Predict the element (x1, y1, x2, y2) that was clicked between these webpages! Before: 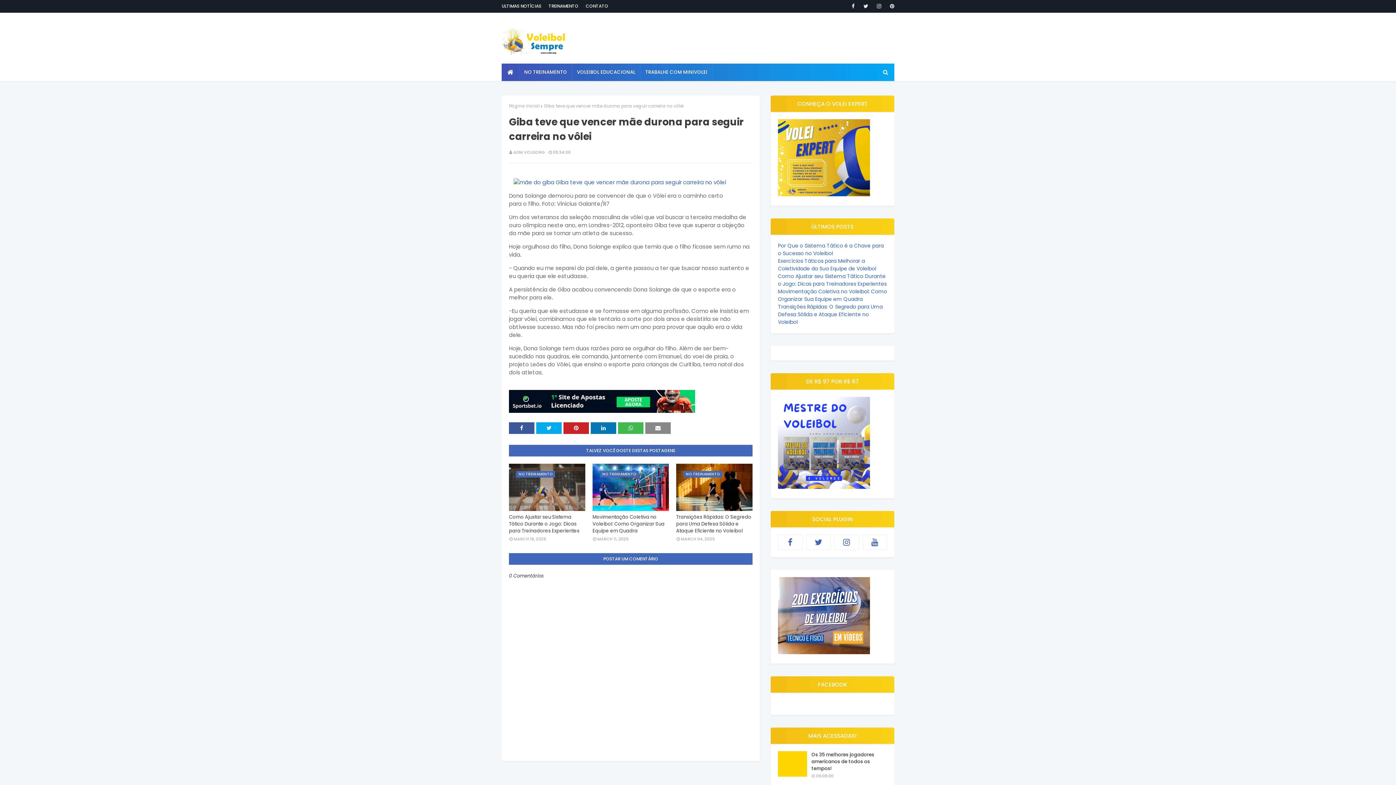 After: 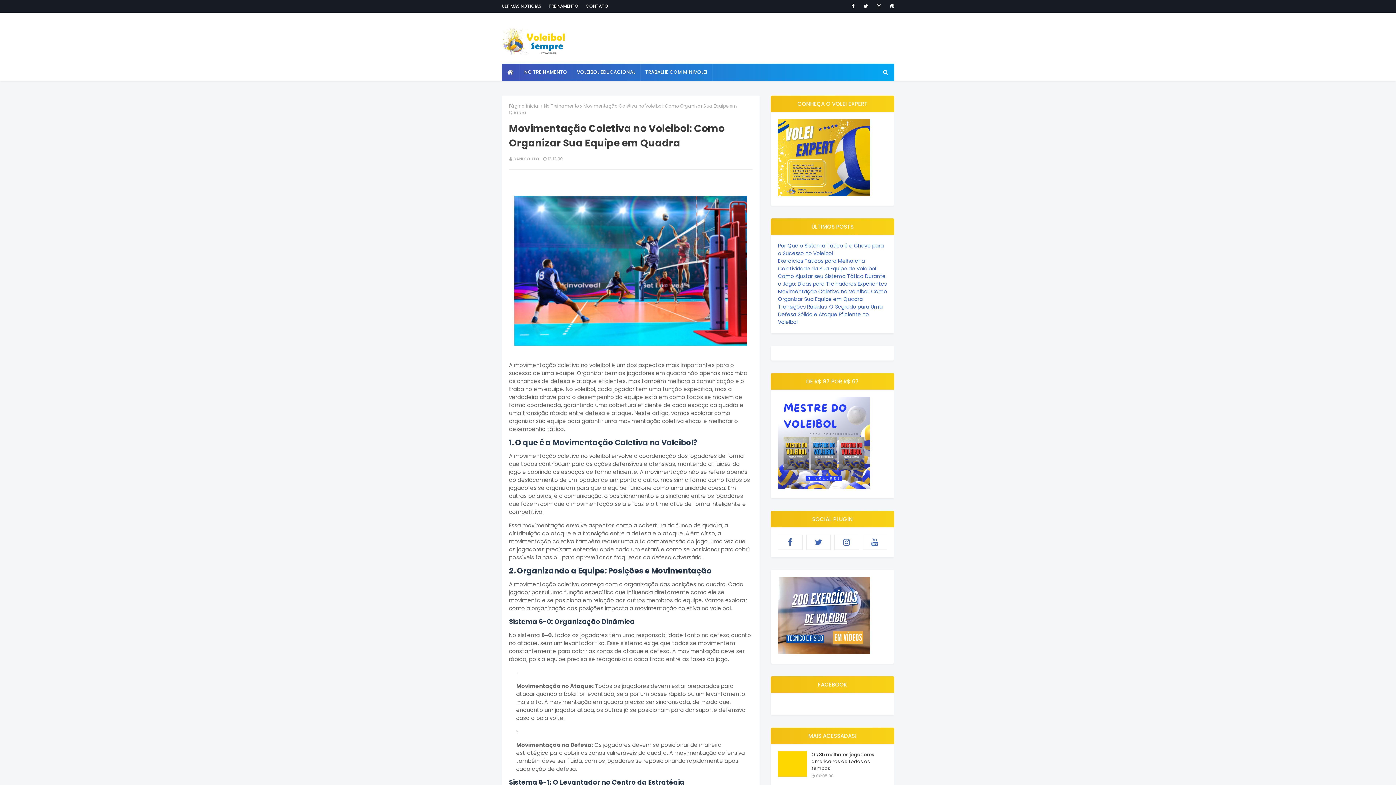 Action: bbox: (592, 464, 669, 511)